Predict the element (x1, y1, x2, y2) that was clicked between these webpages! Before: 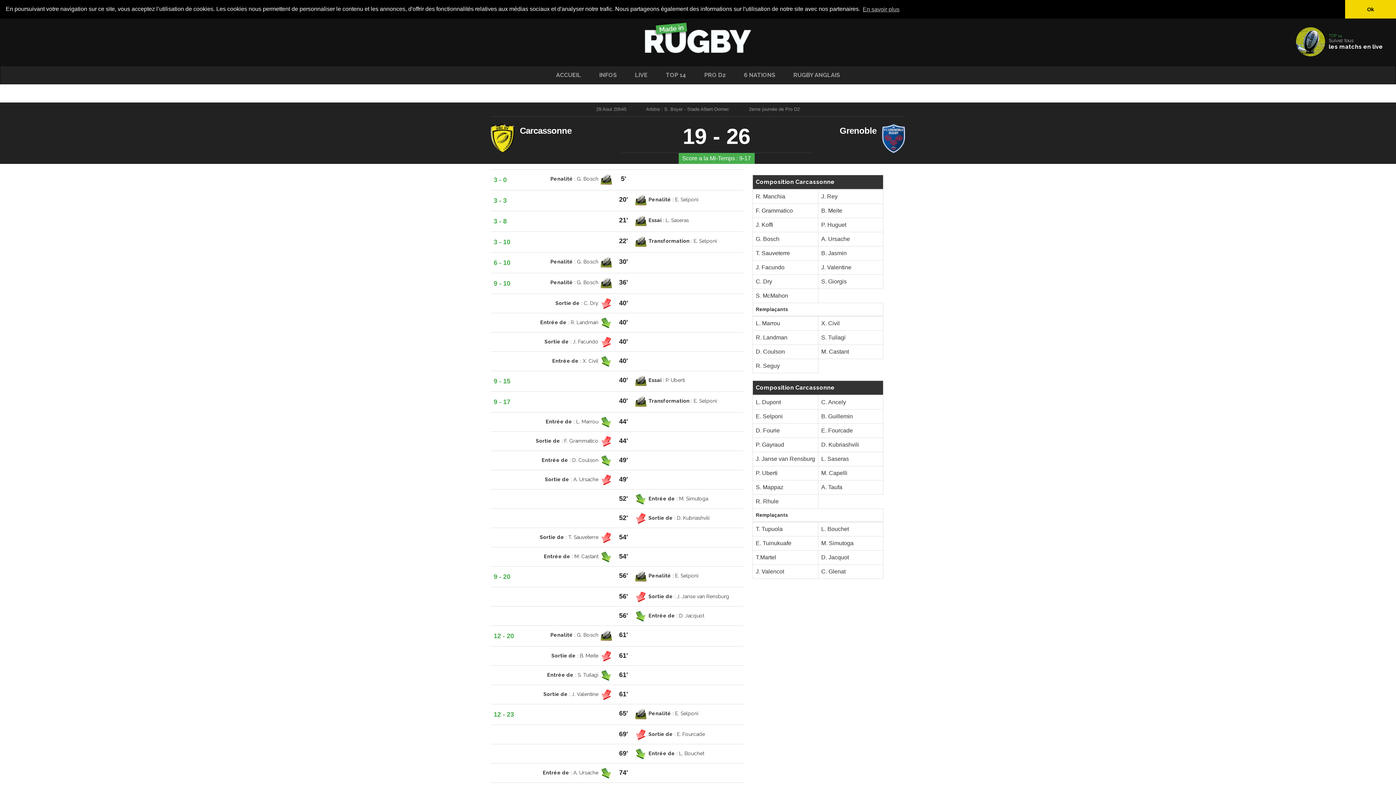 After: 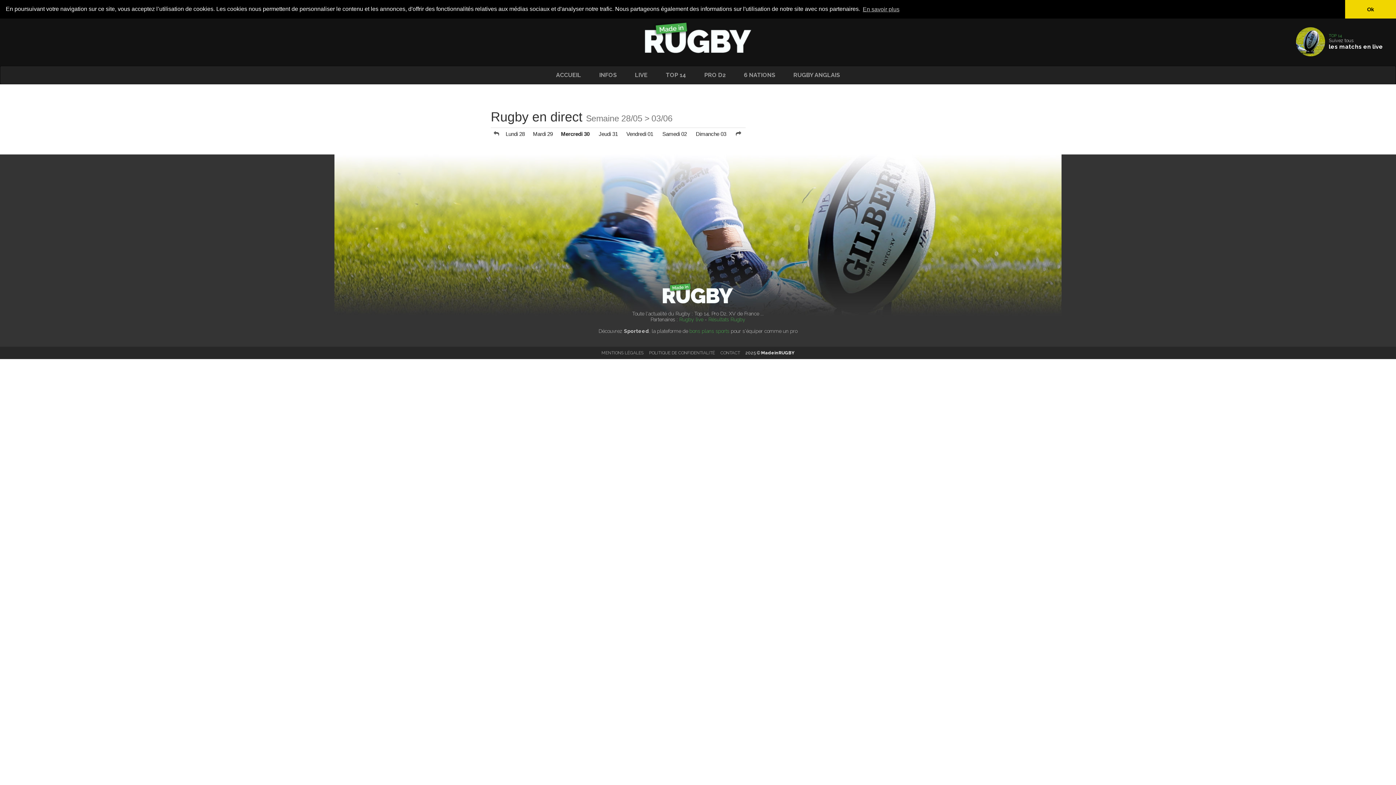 Action: bbox: (1296, 38, 1383, 44) label: 	
TOP 14
Suivez tous
les matchs en live